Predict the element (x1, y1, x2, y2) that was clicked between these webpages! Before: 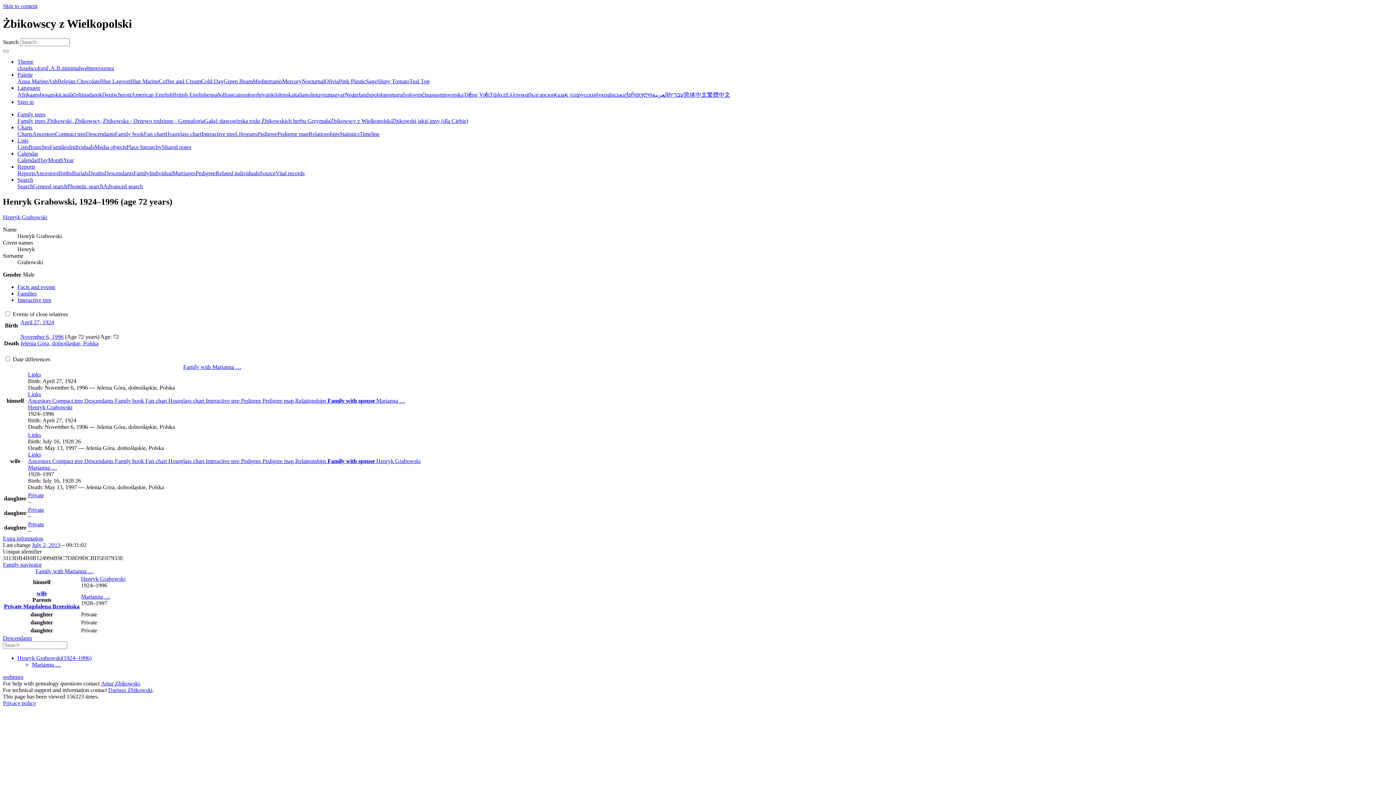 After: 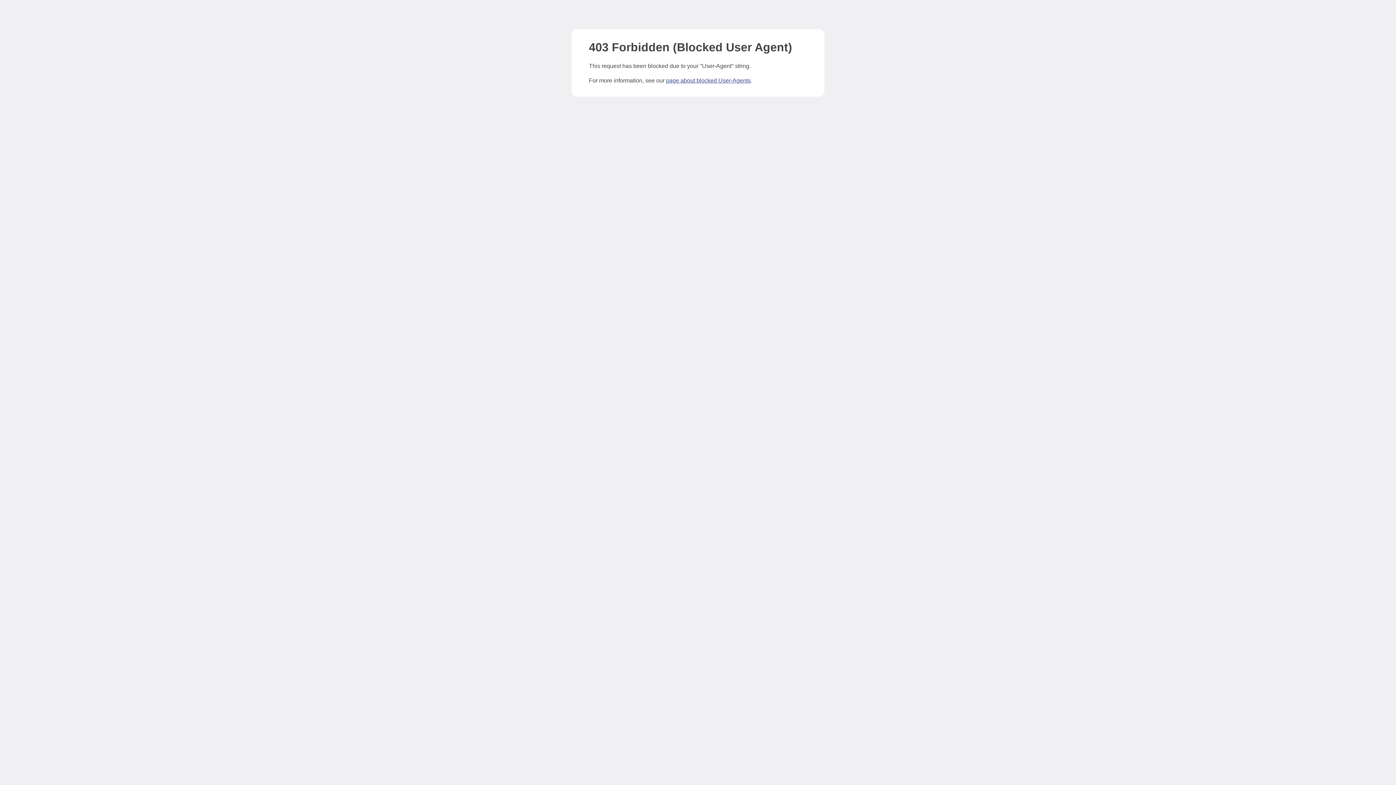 Action: label: webtrees bbox: (2, 674, 23, 680)